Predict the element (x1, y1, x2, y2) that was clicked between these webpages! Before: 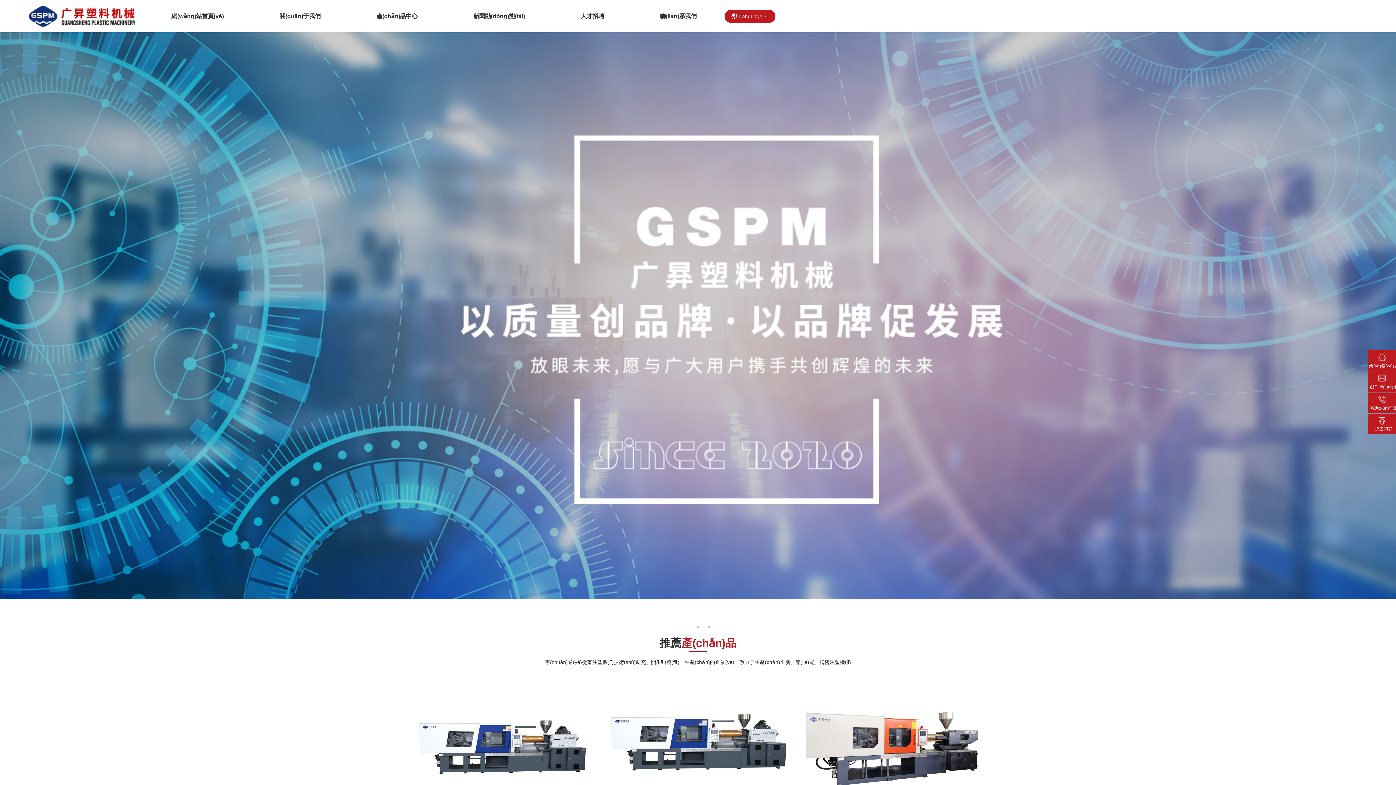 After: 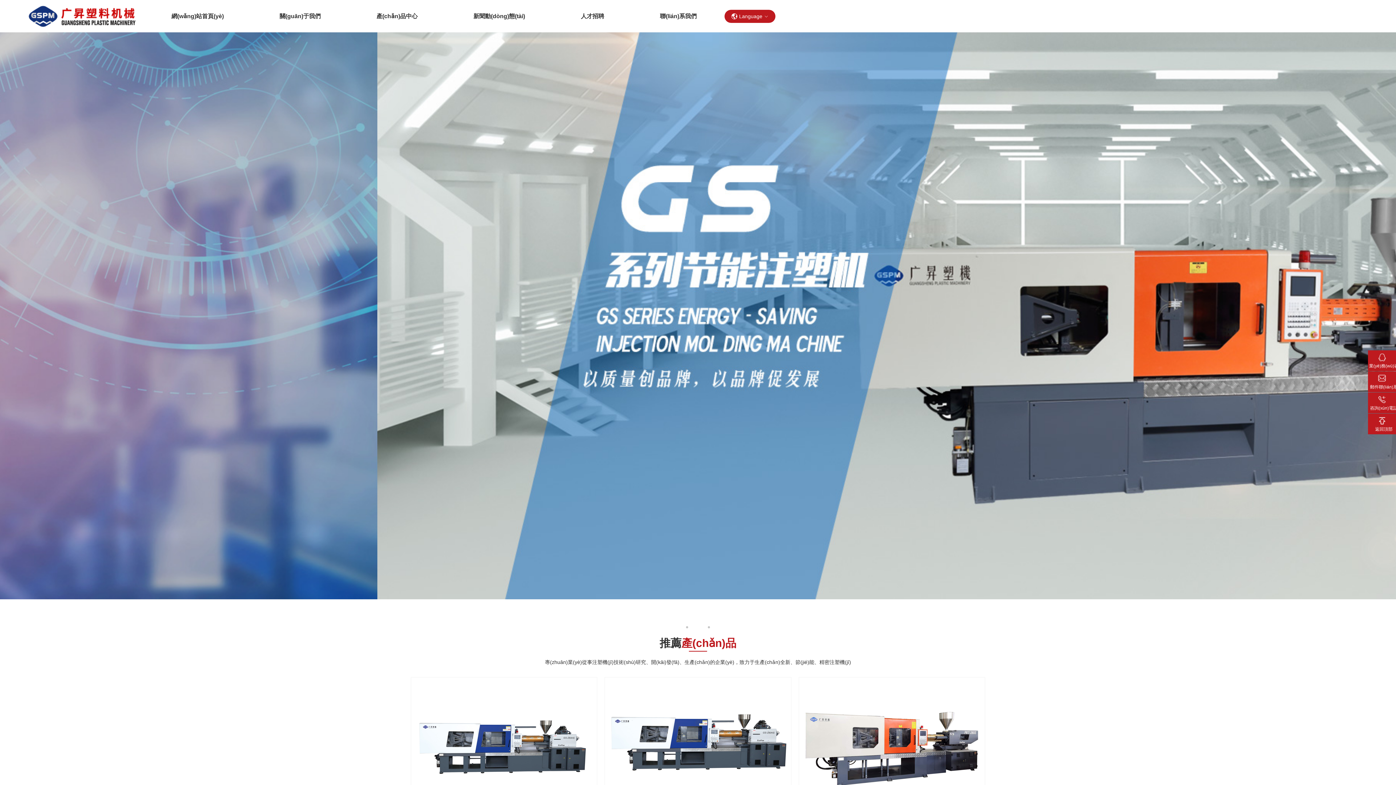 Action: bbox: (157, 0, 237, 32) label: 網(wǎng)站首頁(yè)